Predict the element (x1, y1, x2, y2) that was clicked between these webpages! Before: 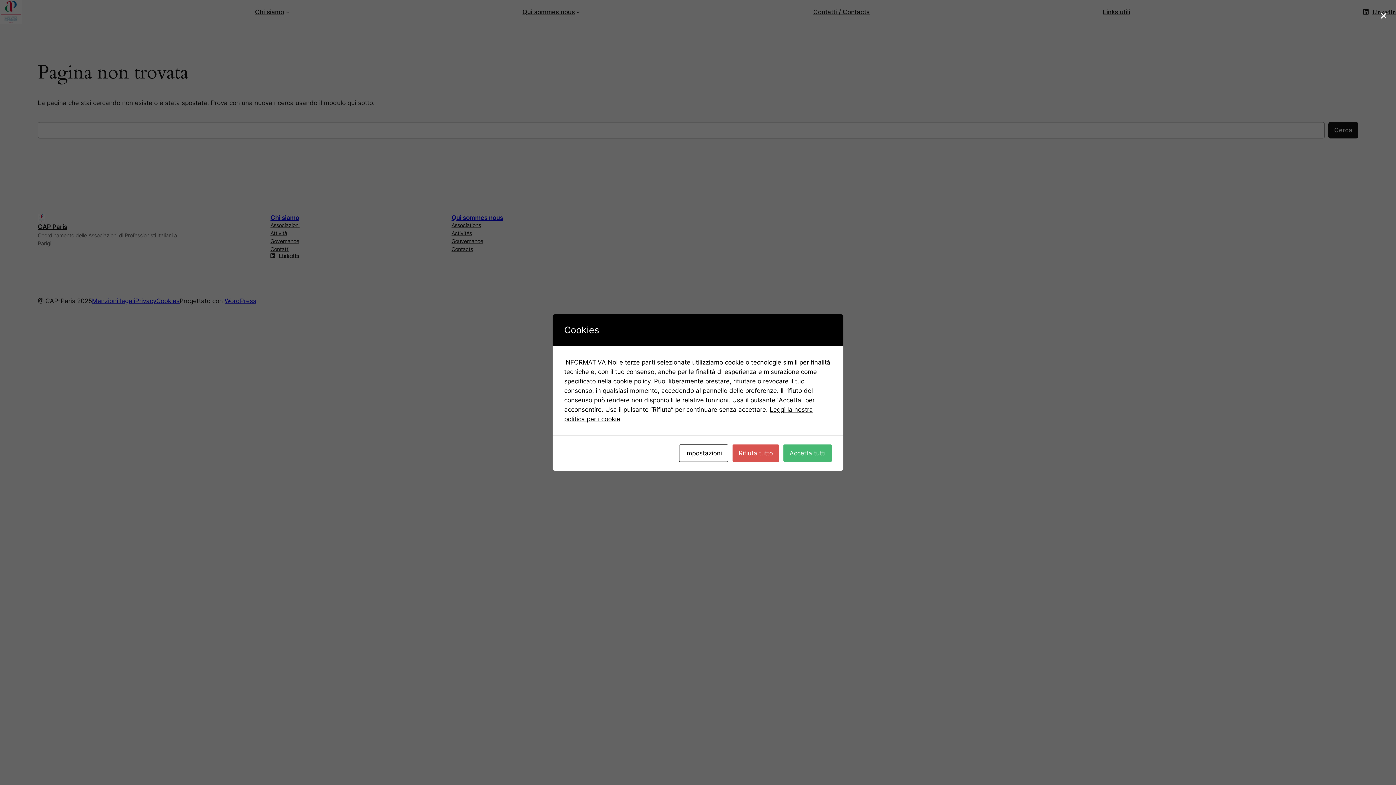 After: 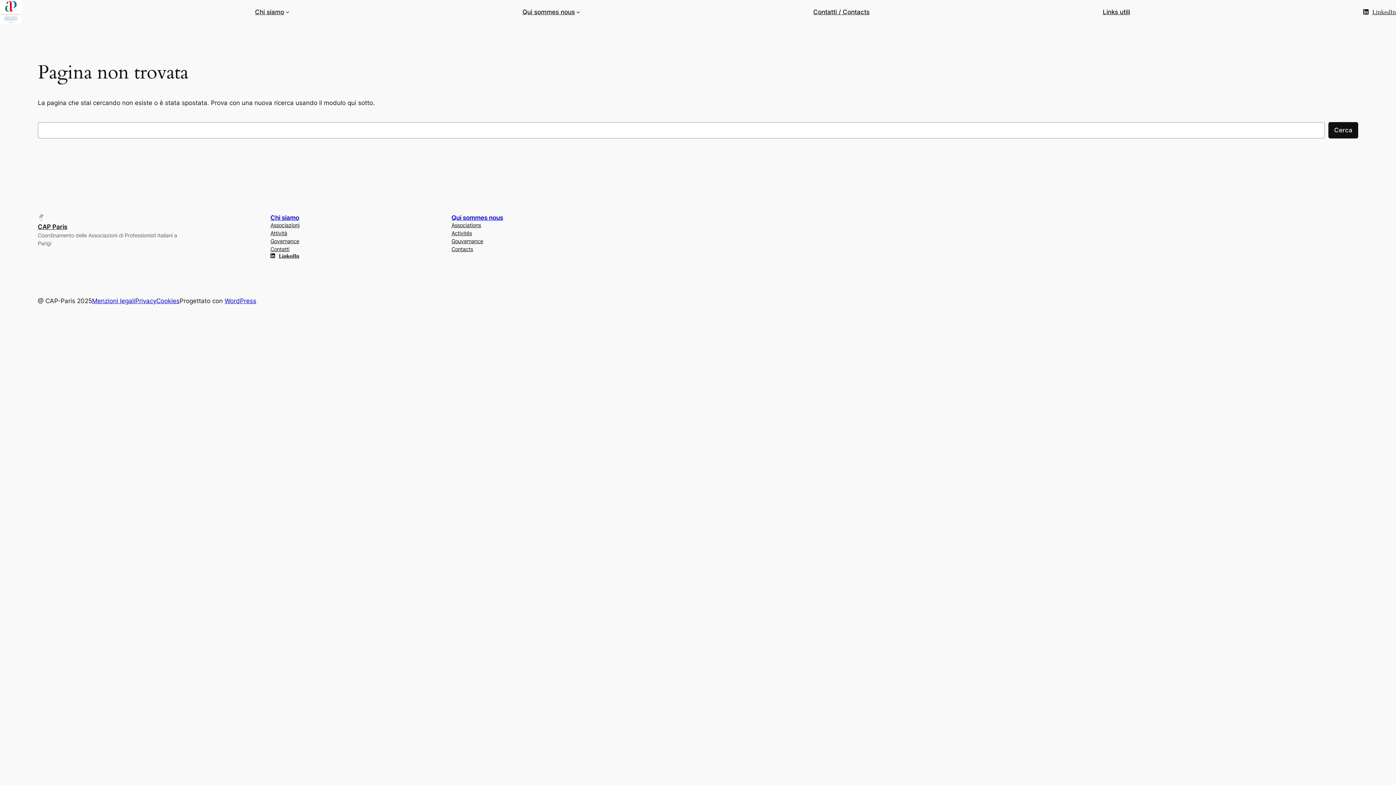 Action: label: Accetta tutti bbox: (783, 444, 832, 462)